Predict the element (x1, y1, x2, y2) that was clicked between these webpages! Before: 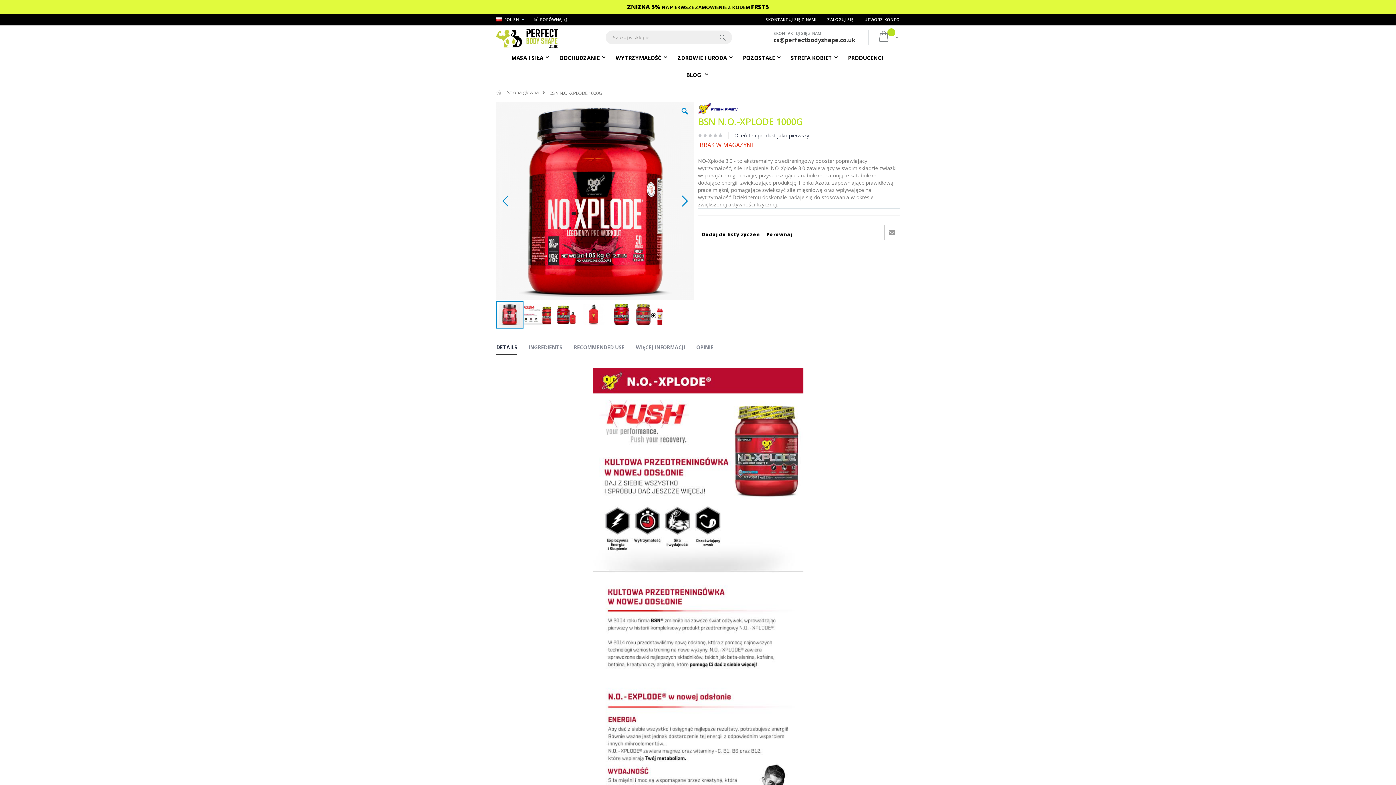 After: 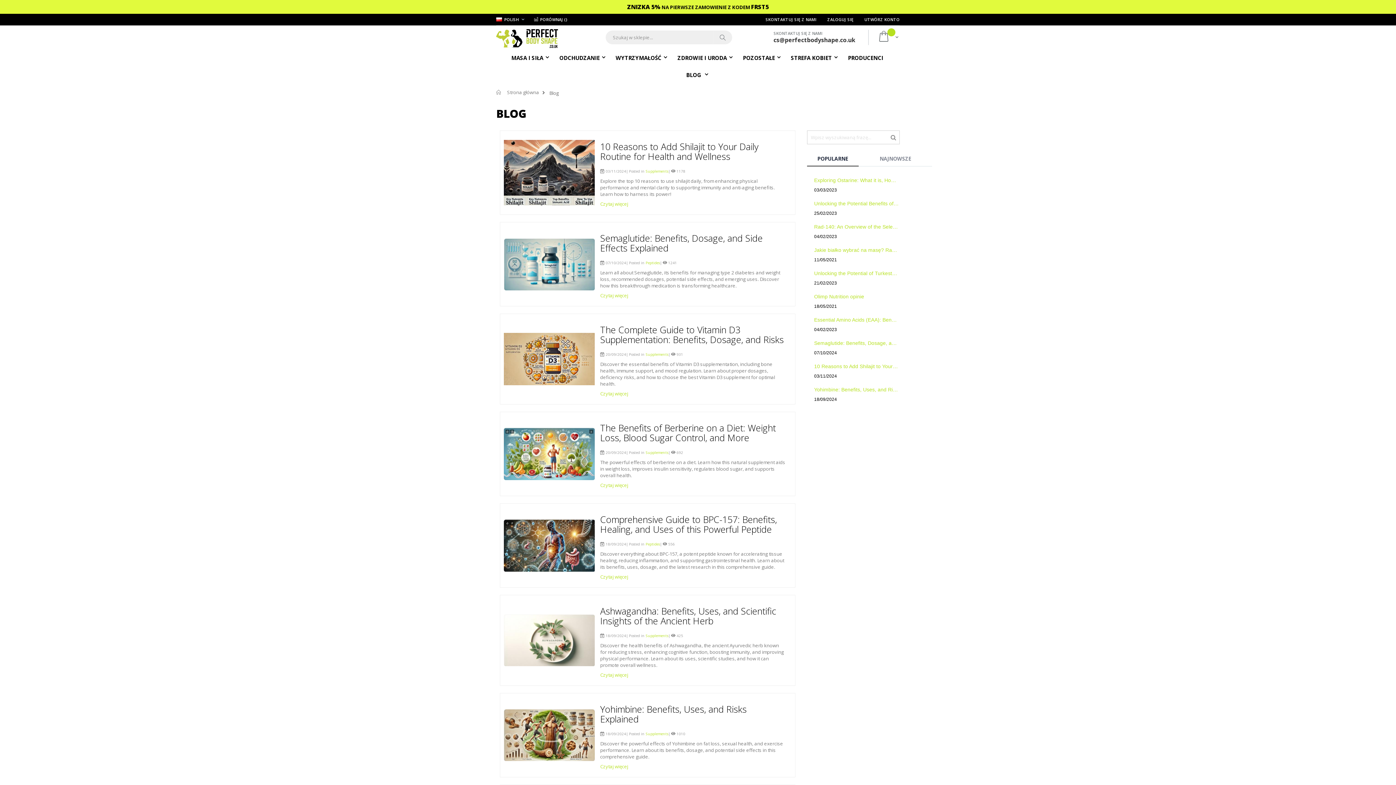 Action: label: BLOG  bbox: (682, 66, 712, 82)